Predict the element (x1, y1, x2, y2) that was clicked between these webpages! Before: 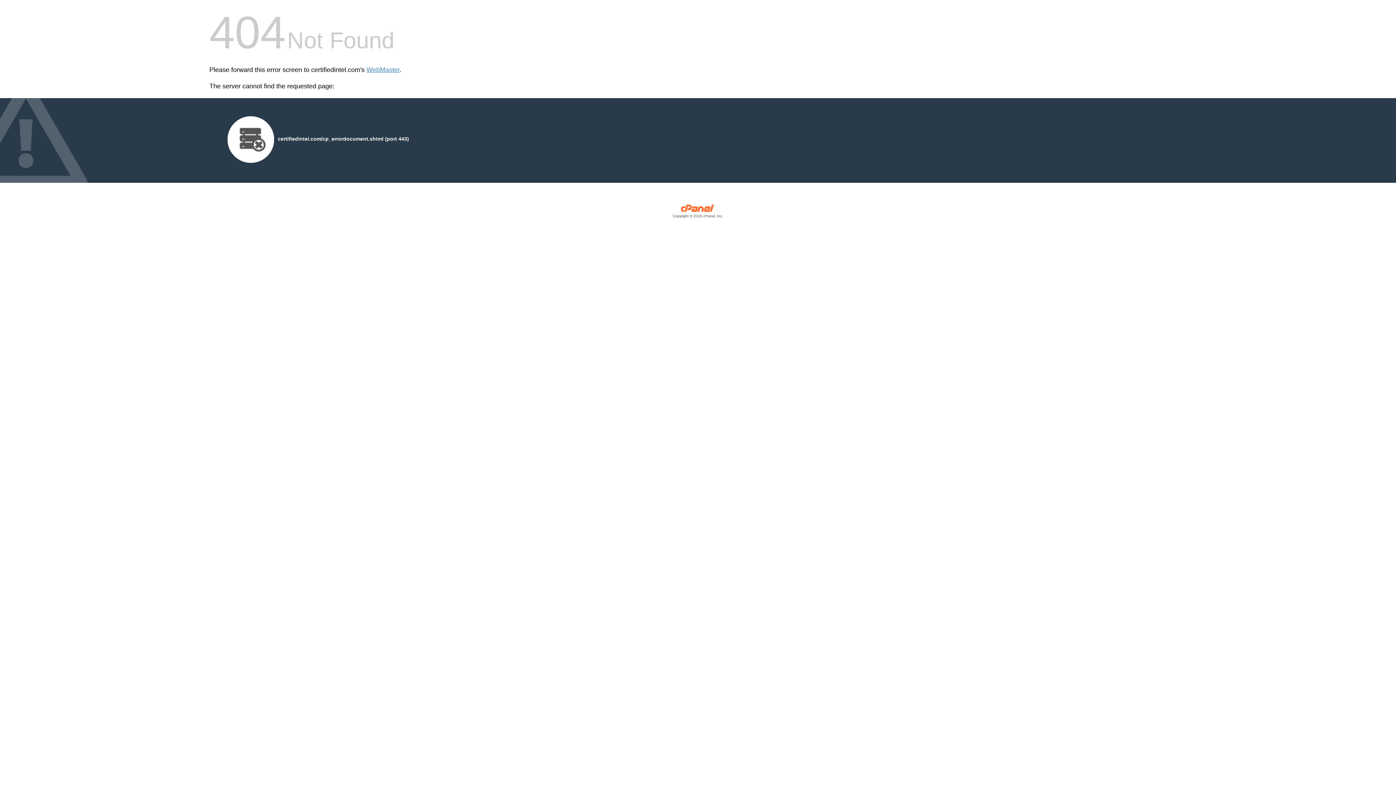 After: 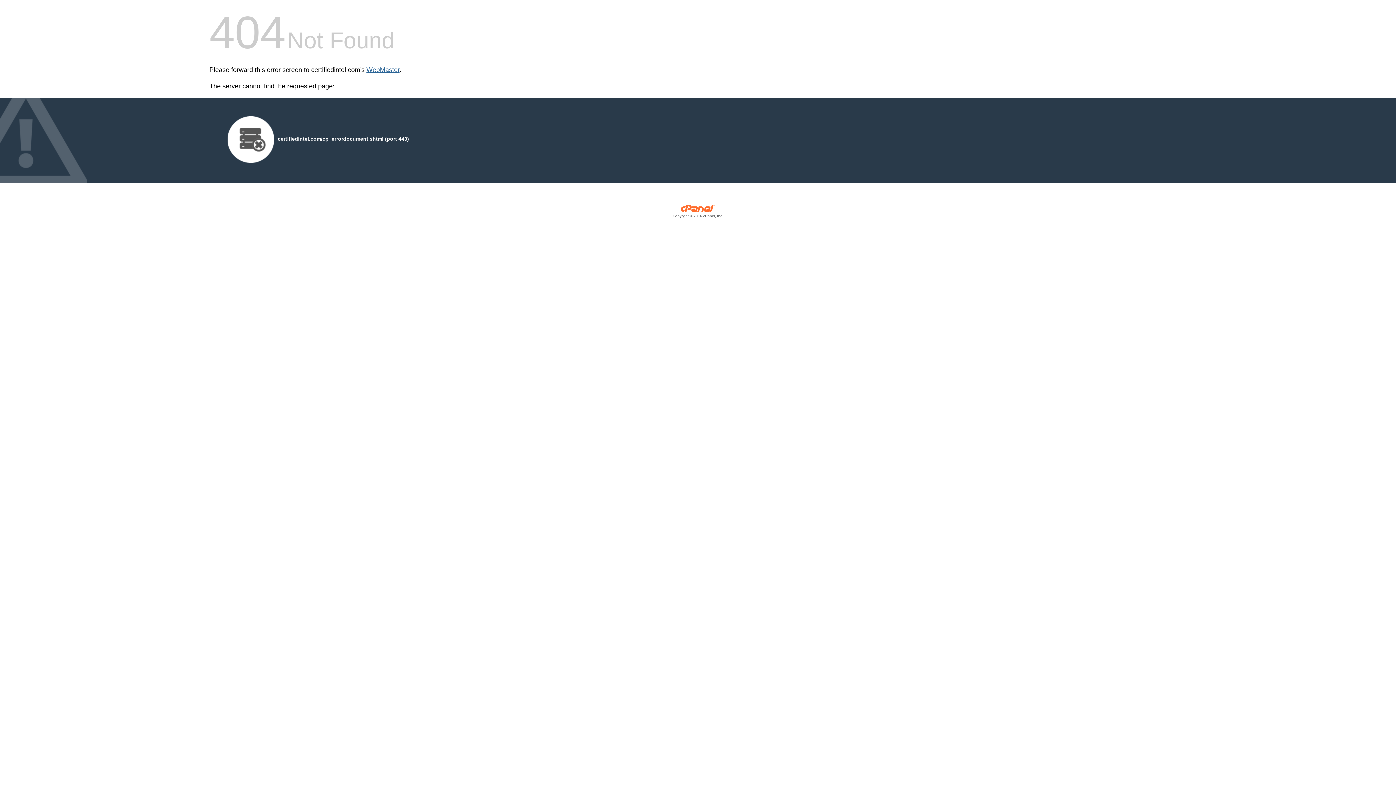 Action: bbox: (366, 66, 399, 73) label: WebMaster